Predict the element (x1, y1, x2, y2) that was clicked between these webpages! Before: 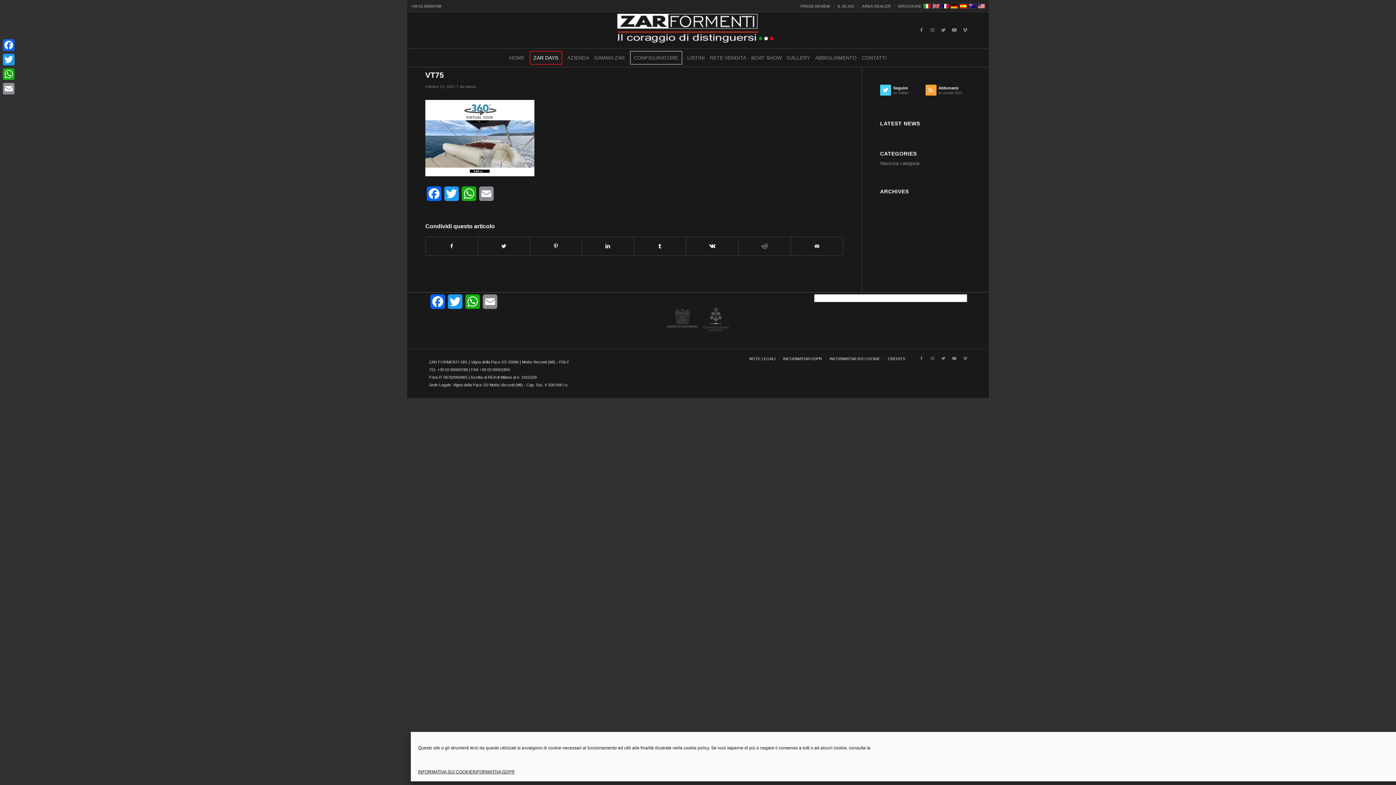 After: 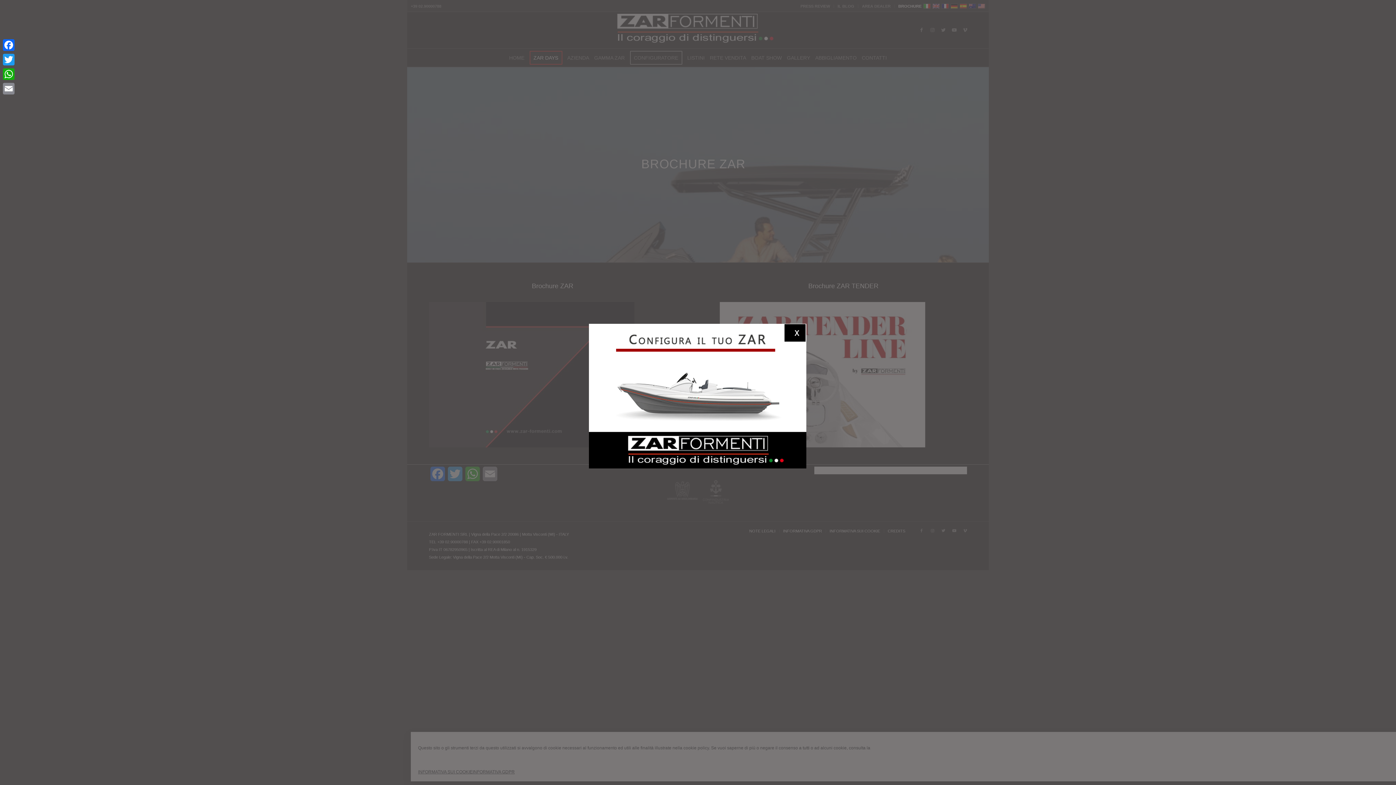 Action: bbox: (898, 1, 921, 10) label: BROCHURE